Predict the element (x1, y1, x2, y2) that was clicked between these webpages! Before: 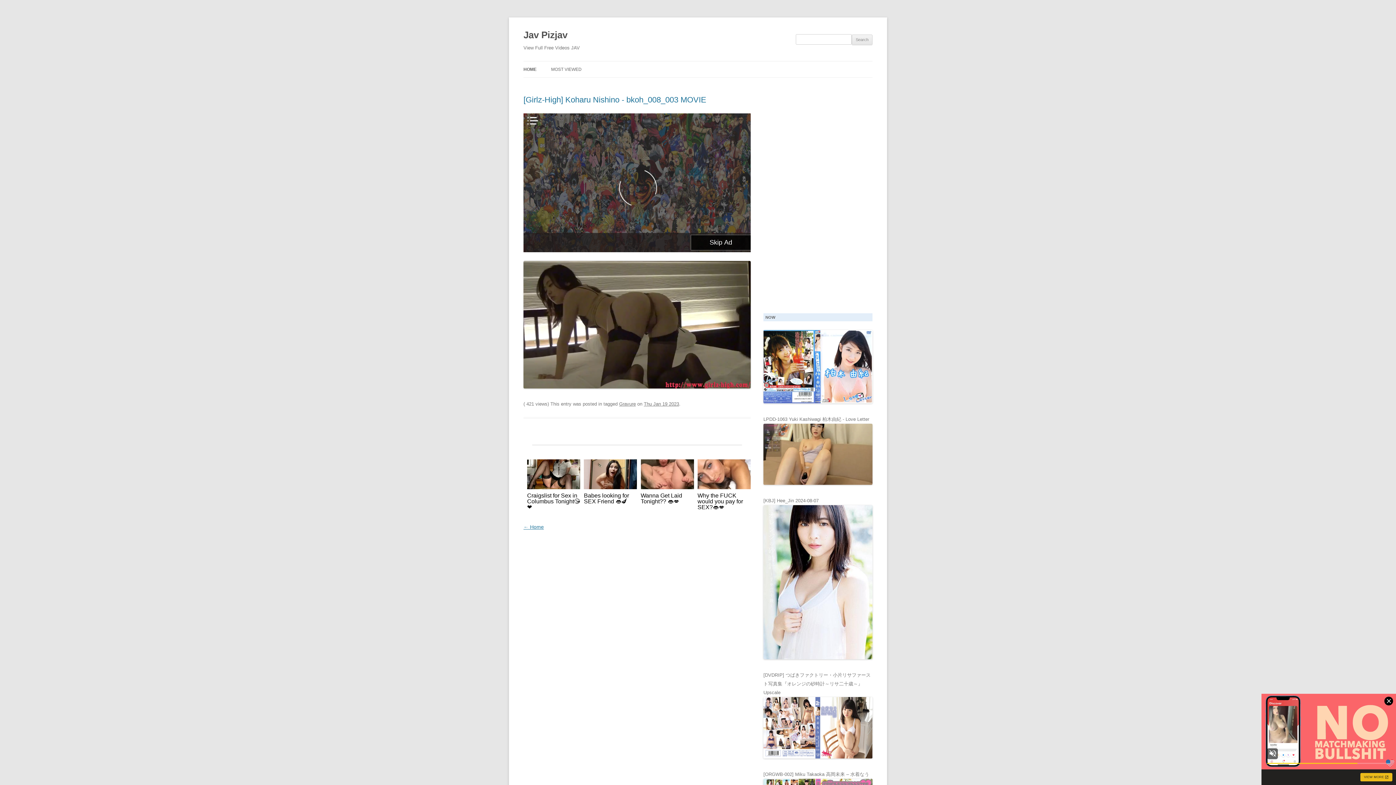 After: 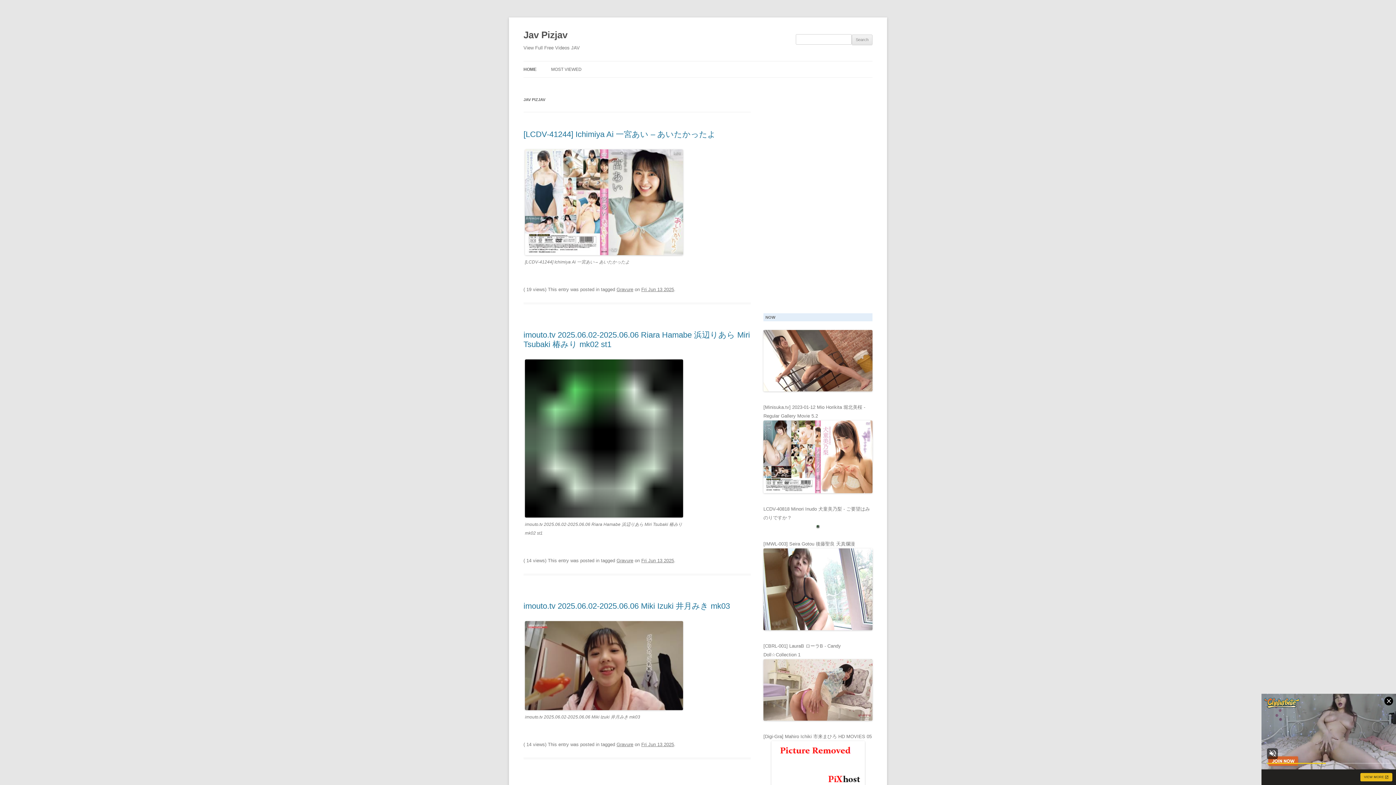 Action: bbox: (523, 524, 544, 530) label: ← Home